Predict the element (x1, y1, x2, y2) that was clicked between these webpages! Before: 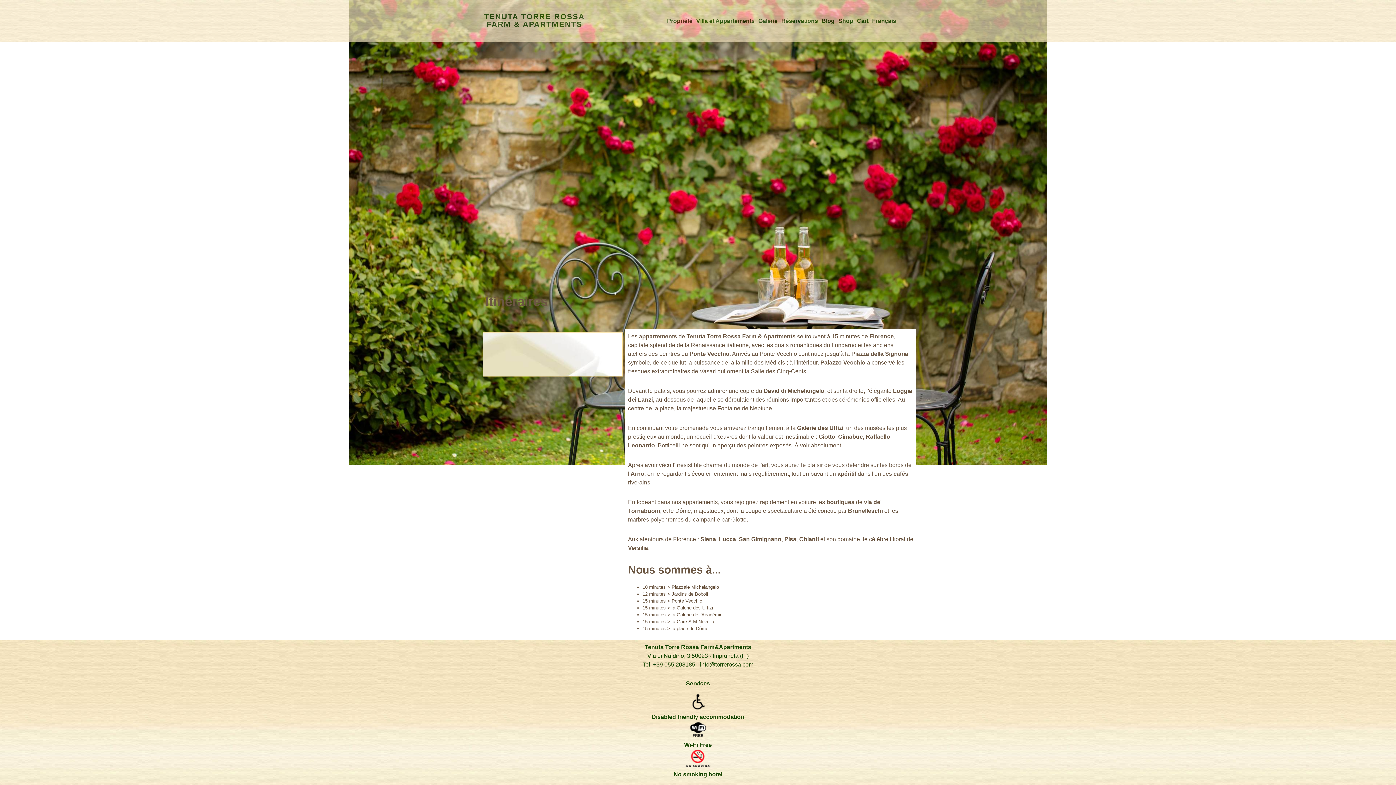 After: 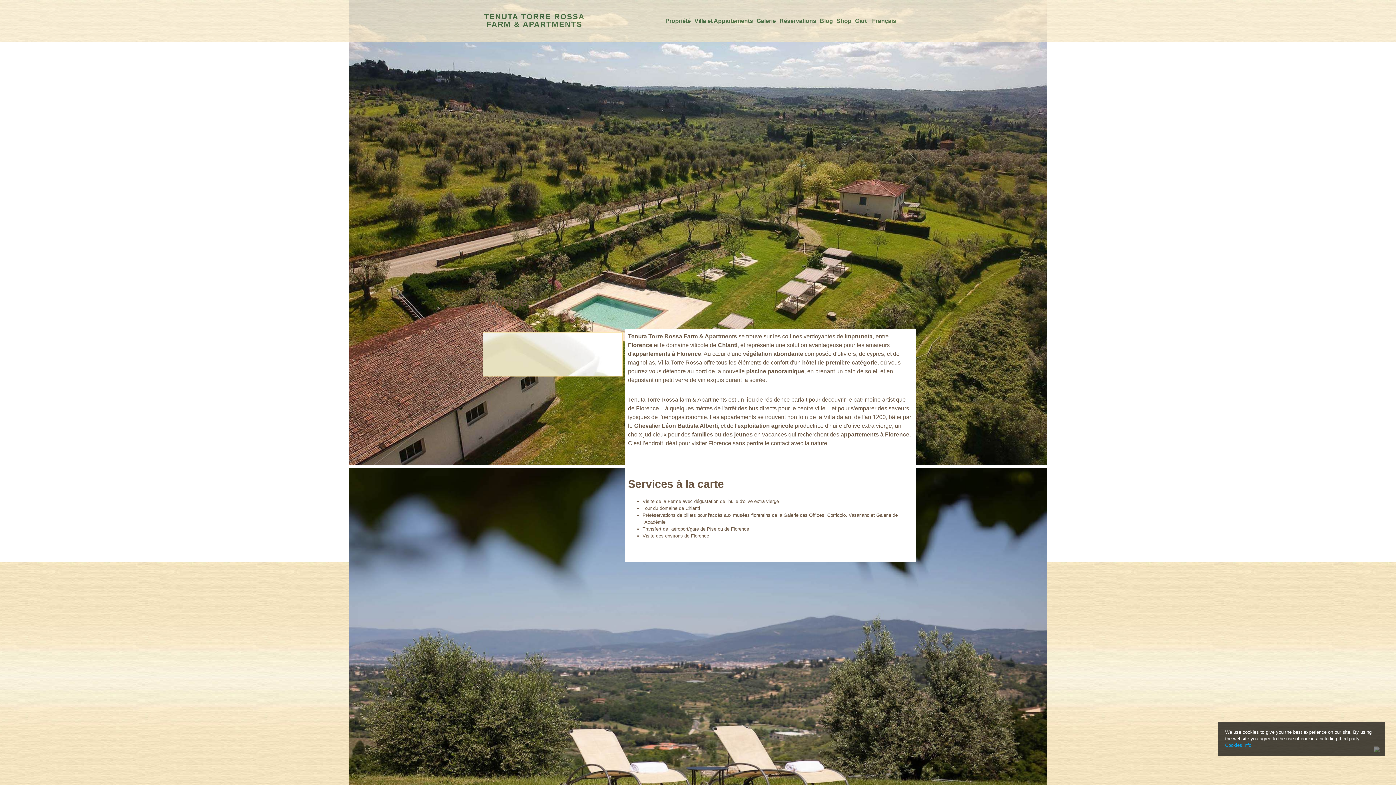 Action: label: Propriété bbox: (665, 0, 694, 41)